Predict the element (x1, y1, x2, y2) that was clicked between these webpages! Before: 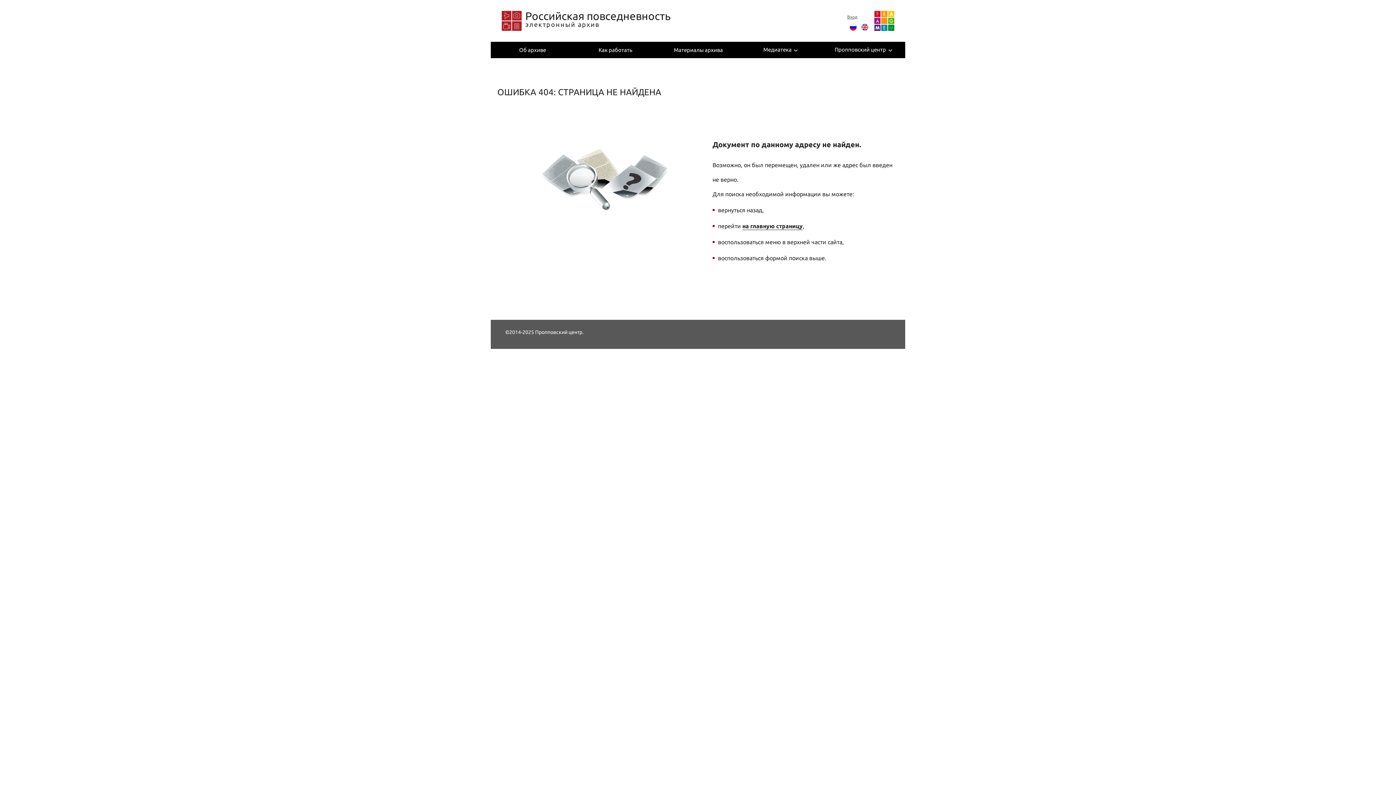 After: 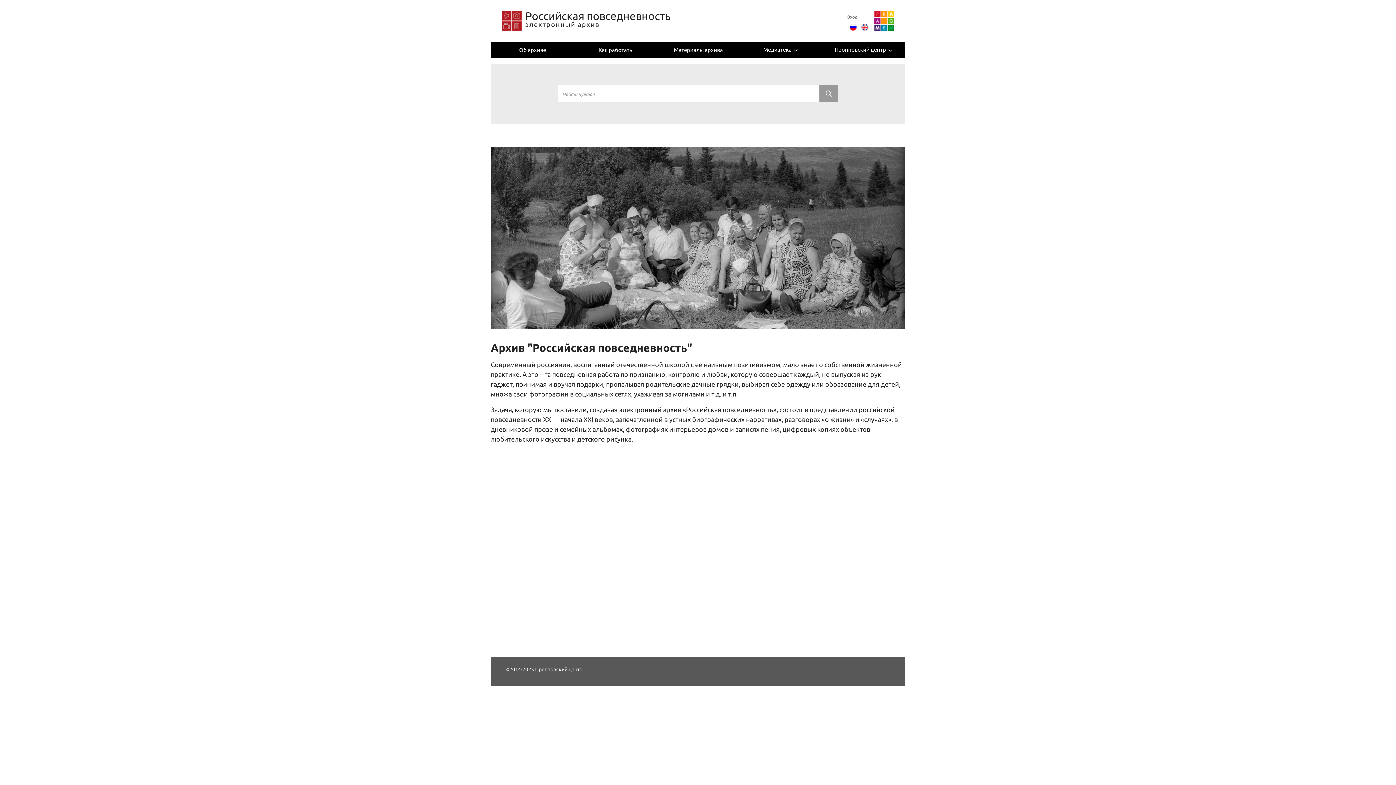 Action: bbox: (742, 222, 802, 230) label: на главную страницу